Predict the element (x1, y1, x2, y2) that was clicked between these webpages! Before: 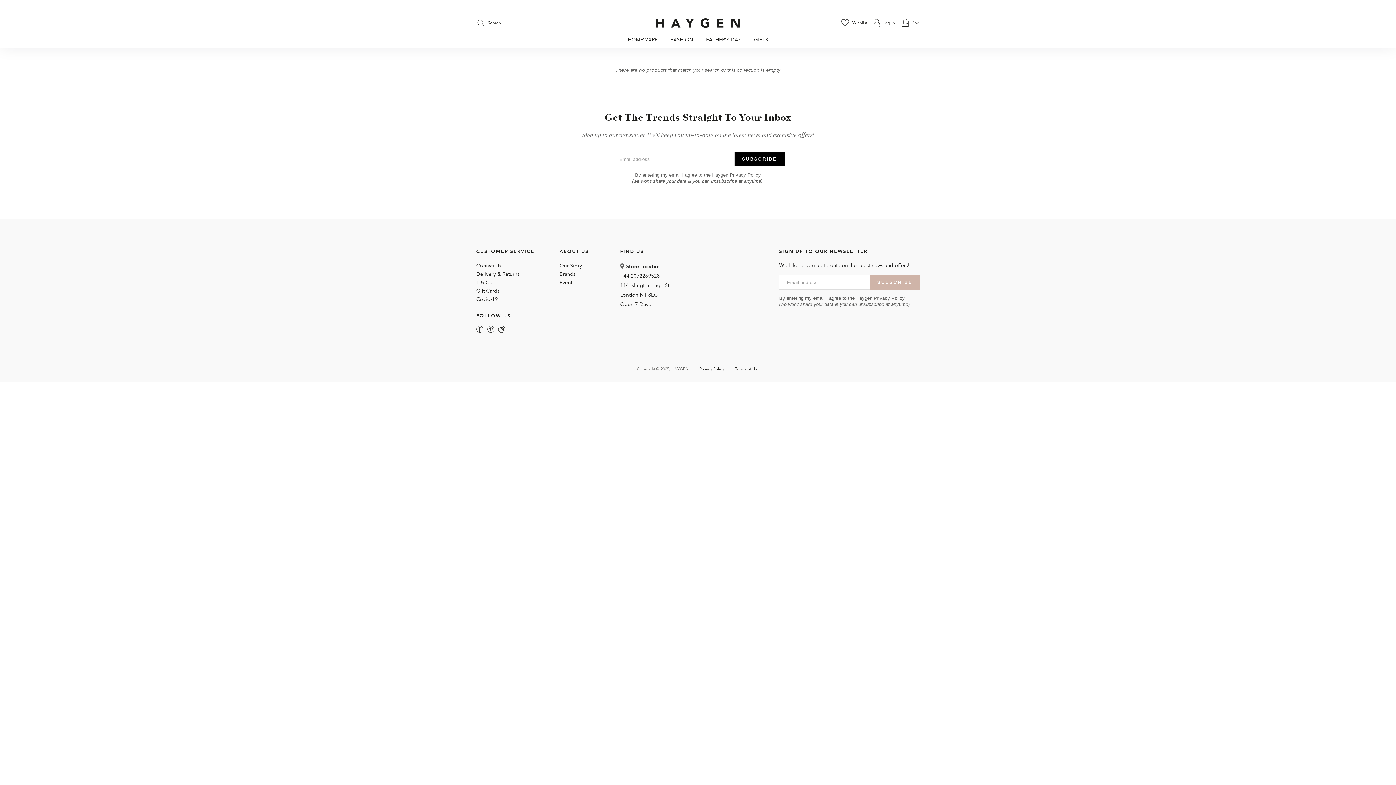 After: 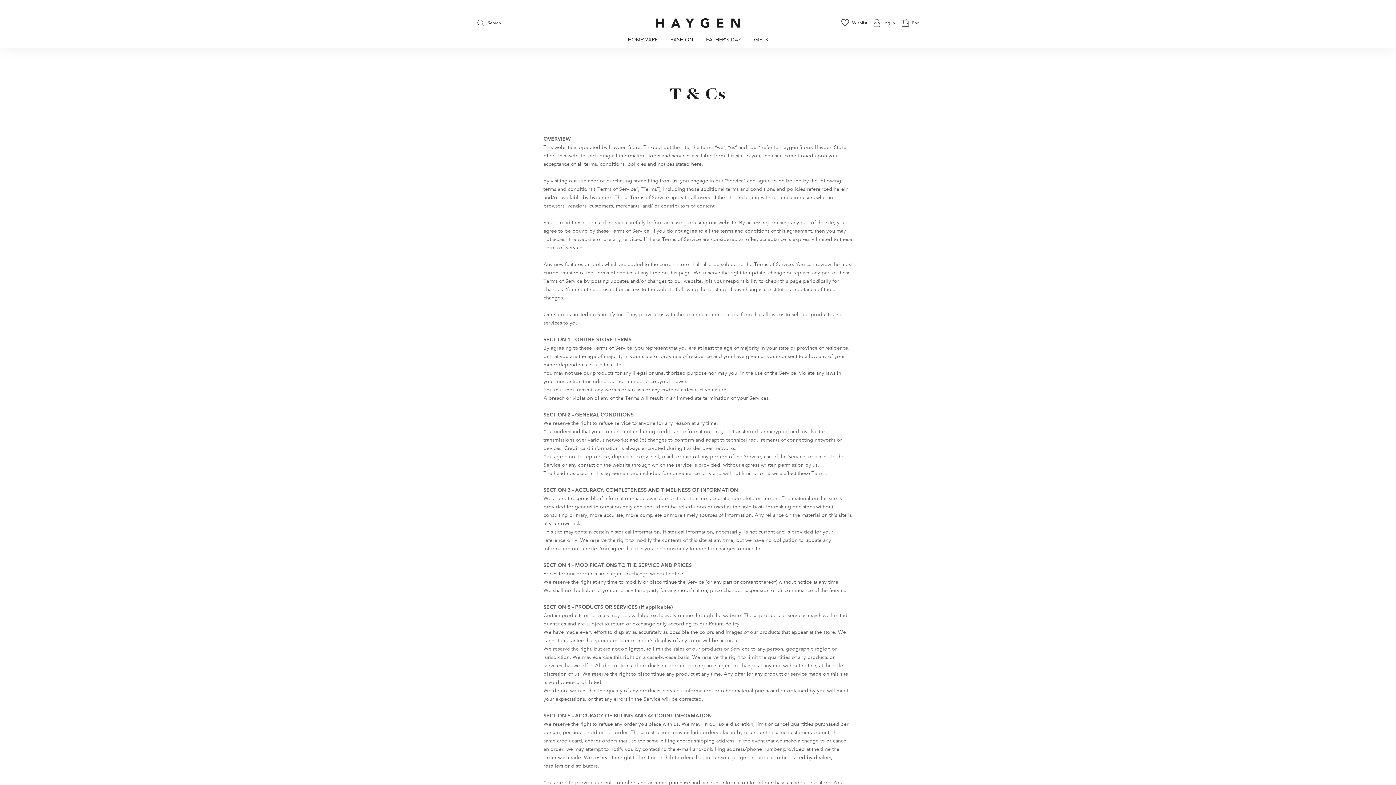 Action: bbox: (735, 365, 759, 373) label: Terms of Use